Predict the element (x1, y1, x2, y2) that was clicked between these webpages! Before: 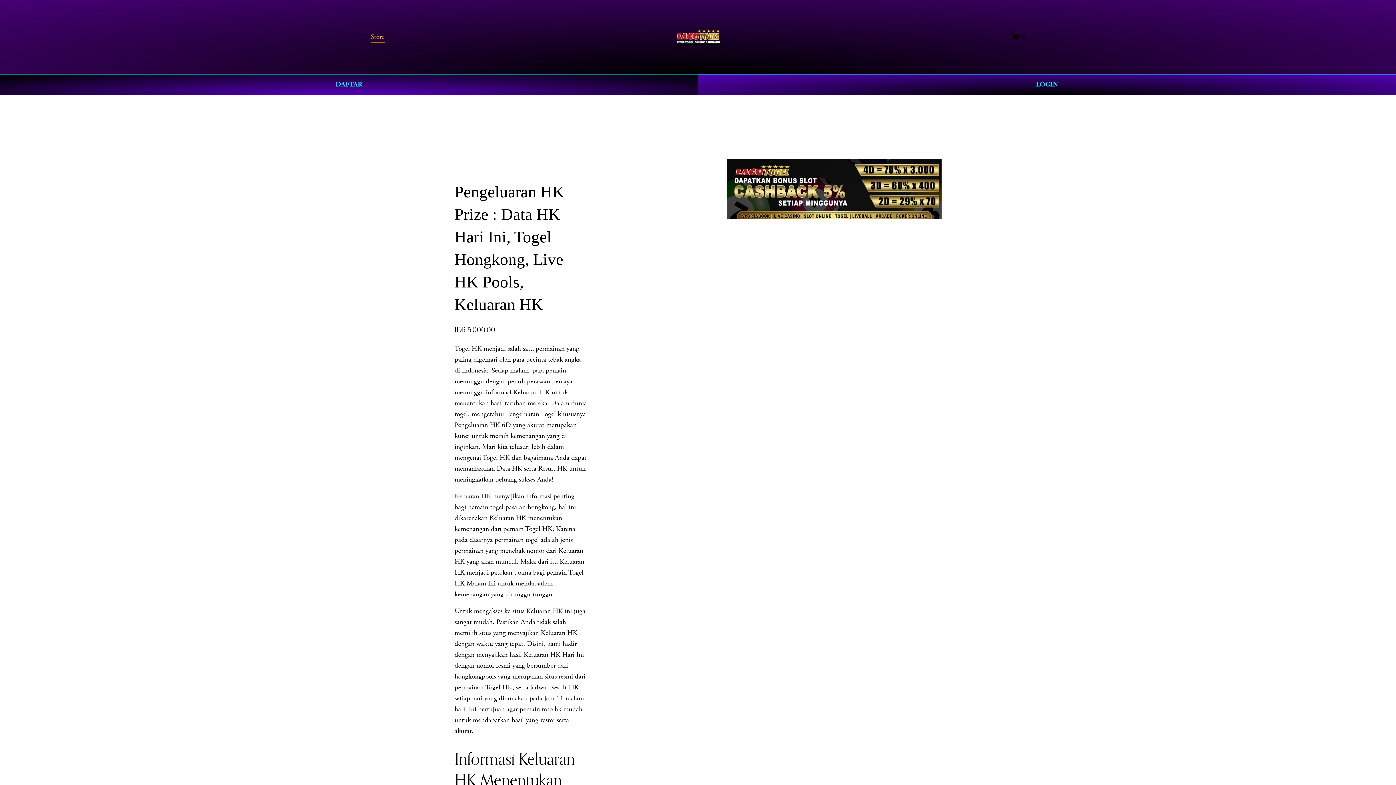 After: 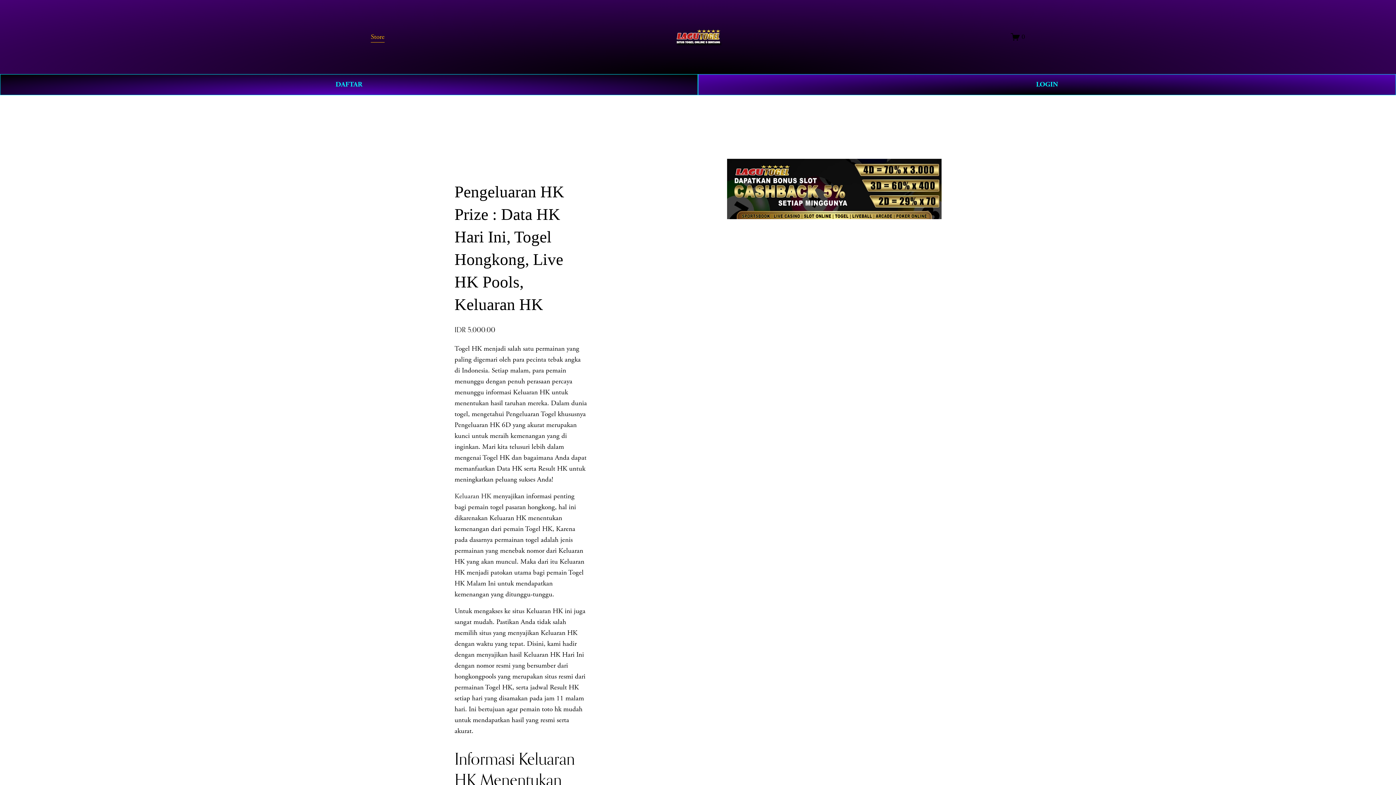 Action: bbox: (370, 30, 384, 43) label: Store